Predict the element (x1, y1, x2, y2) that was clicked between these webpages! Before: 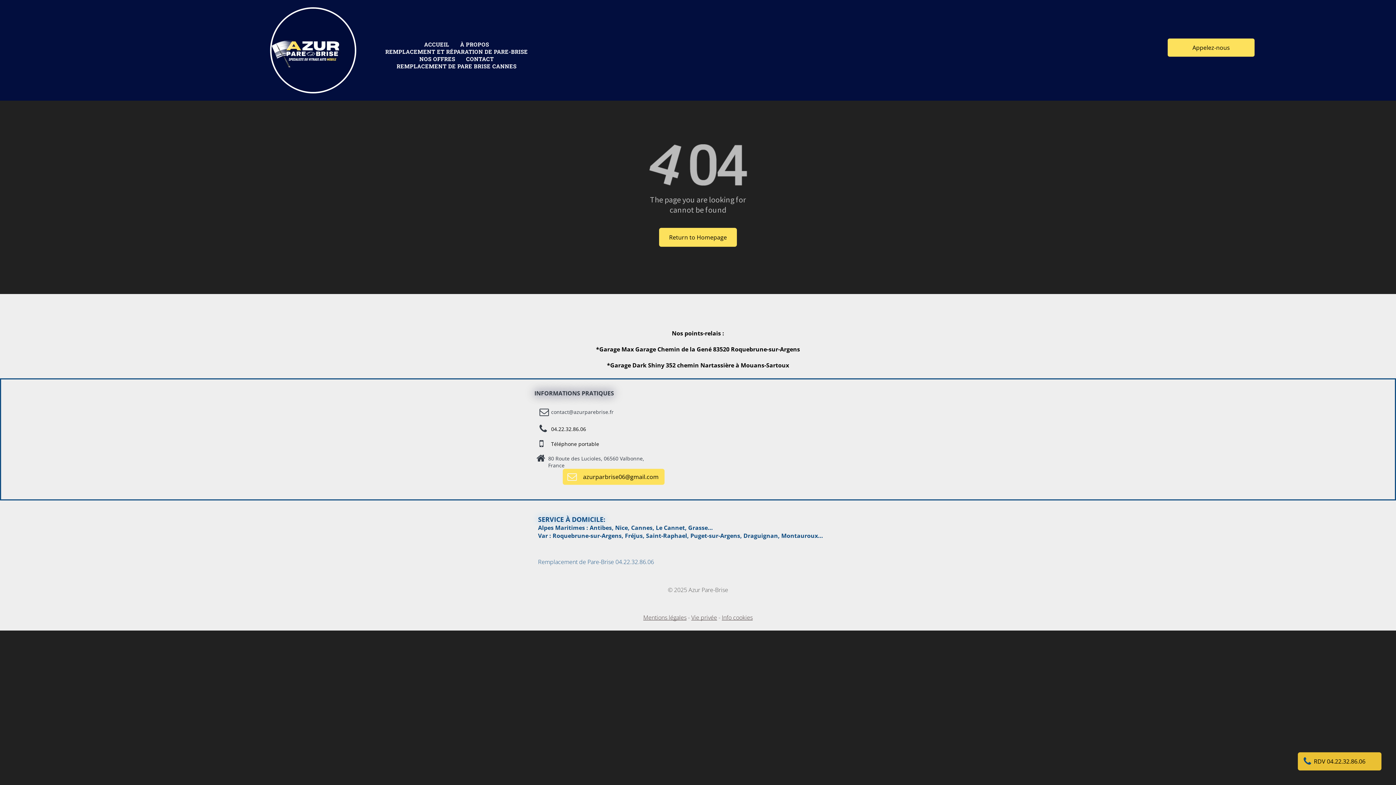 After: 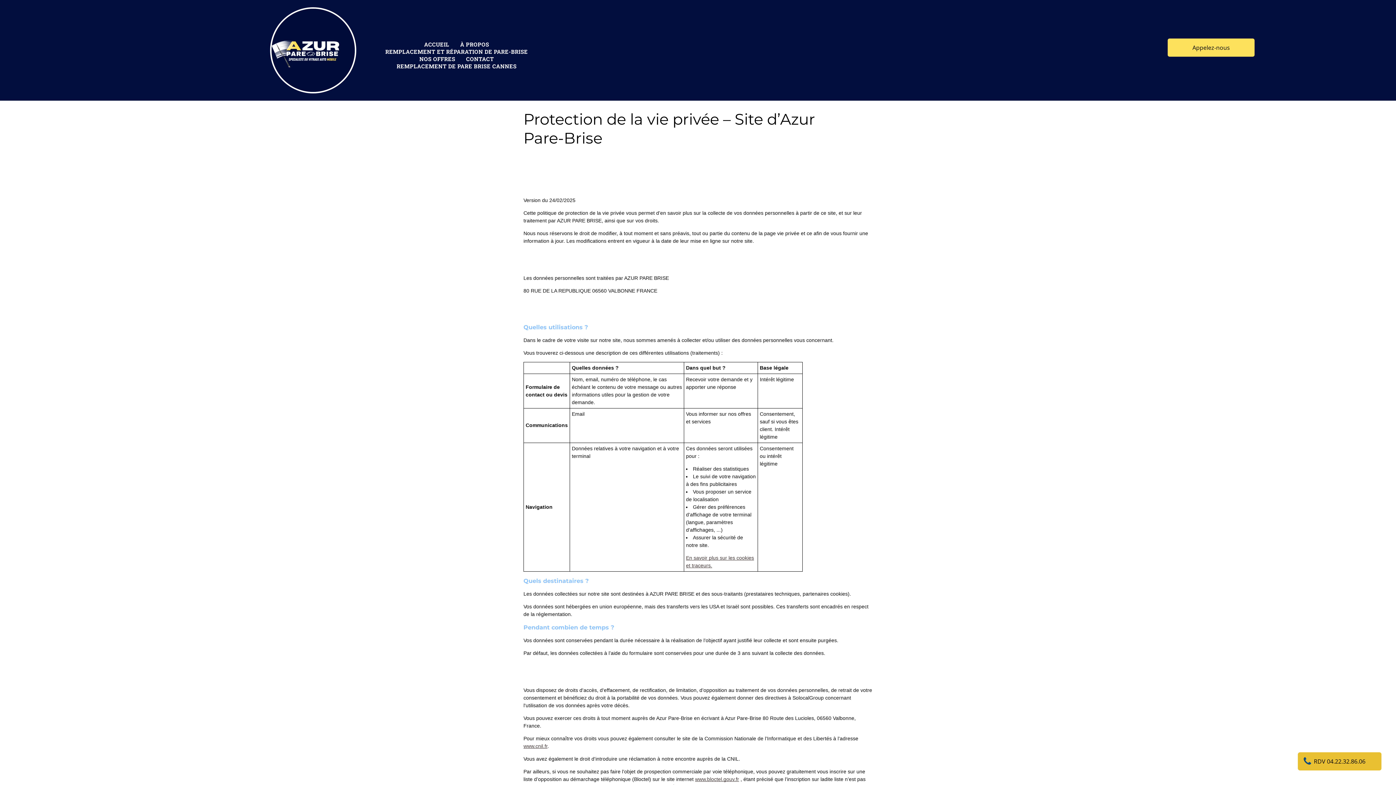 Action: bbox: (691, 613, 717, 621) label: Vie privée